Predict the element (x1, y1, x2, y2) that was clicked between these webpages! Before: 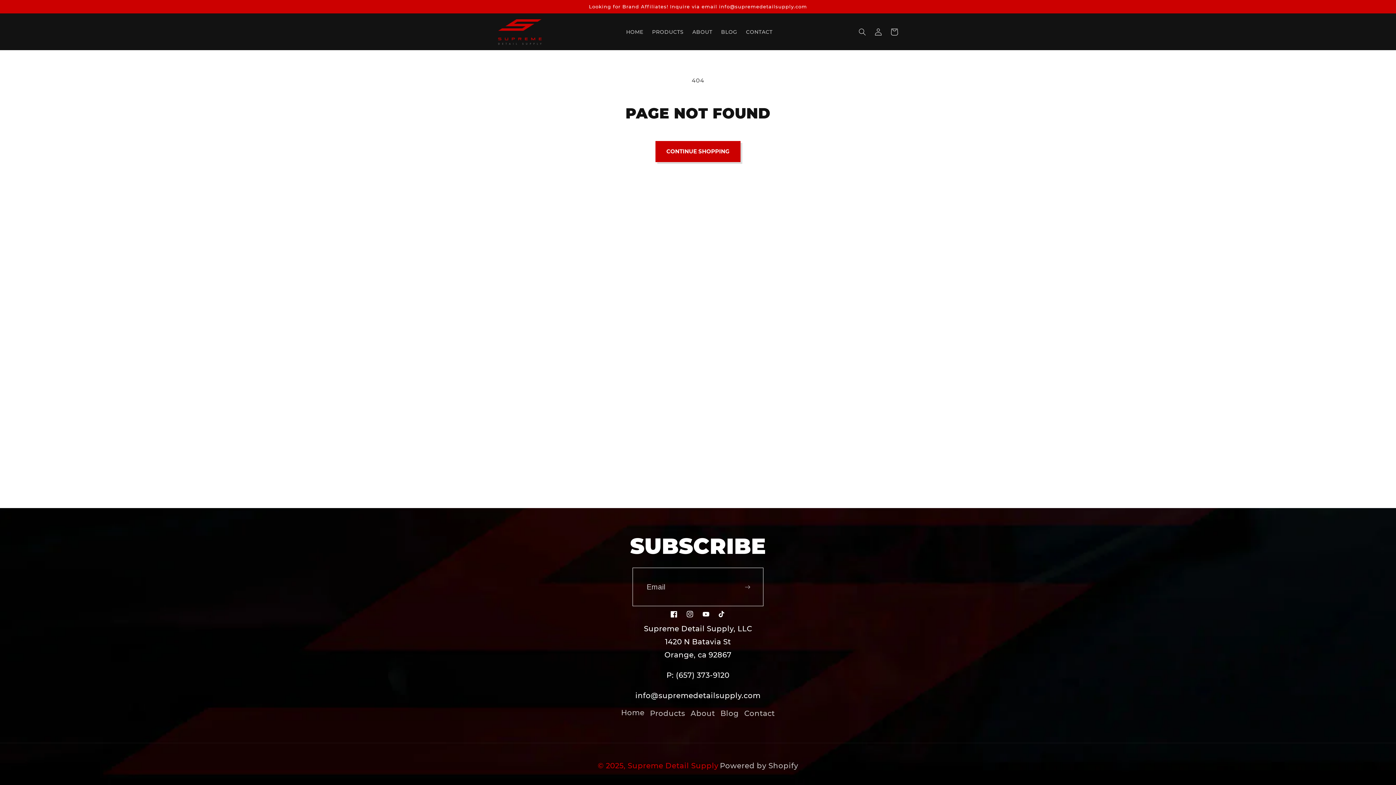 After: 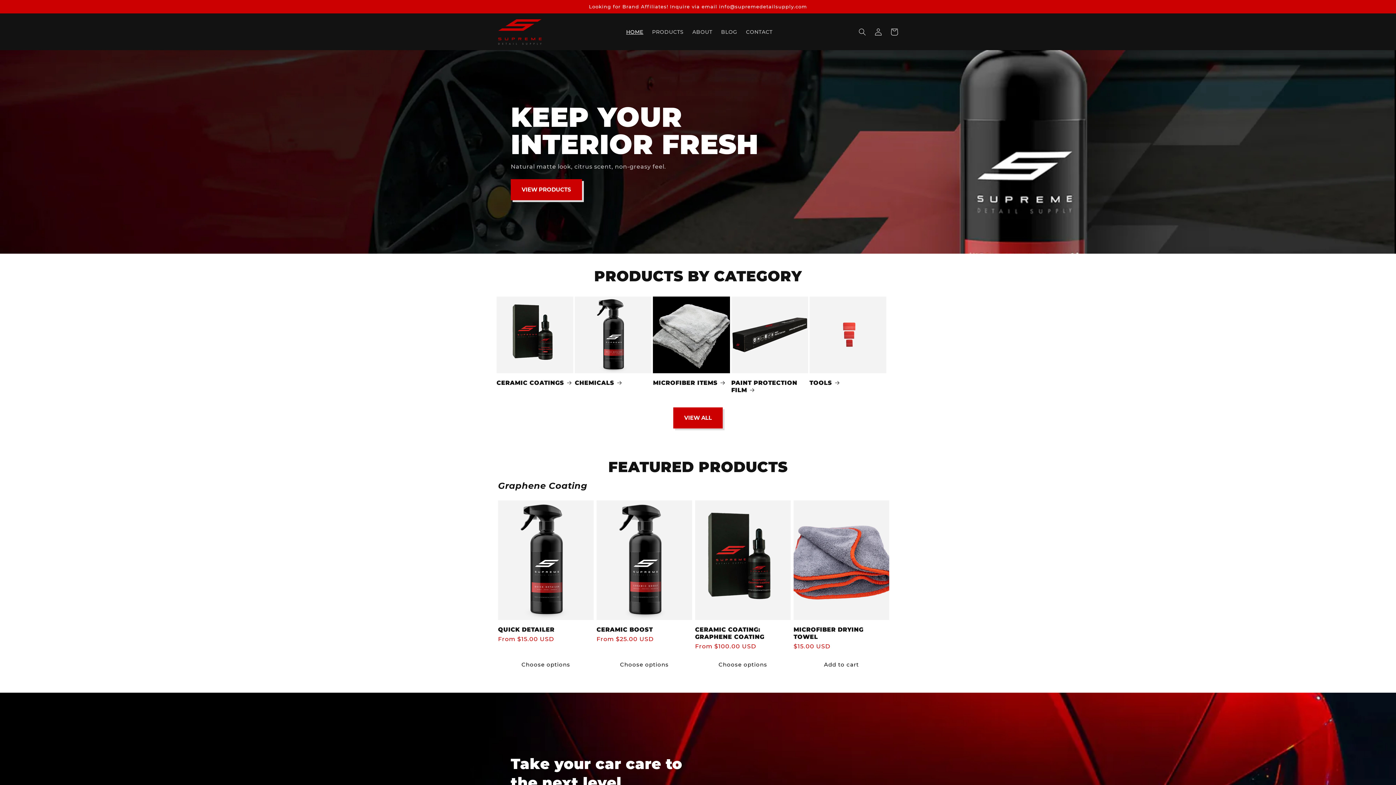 Action: bbox: (627, 761, 718, 770) label: Supreme Detail Supply